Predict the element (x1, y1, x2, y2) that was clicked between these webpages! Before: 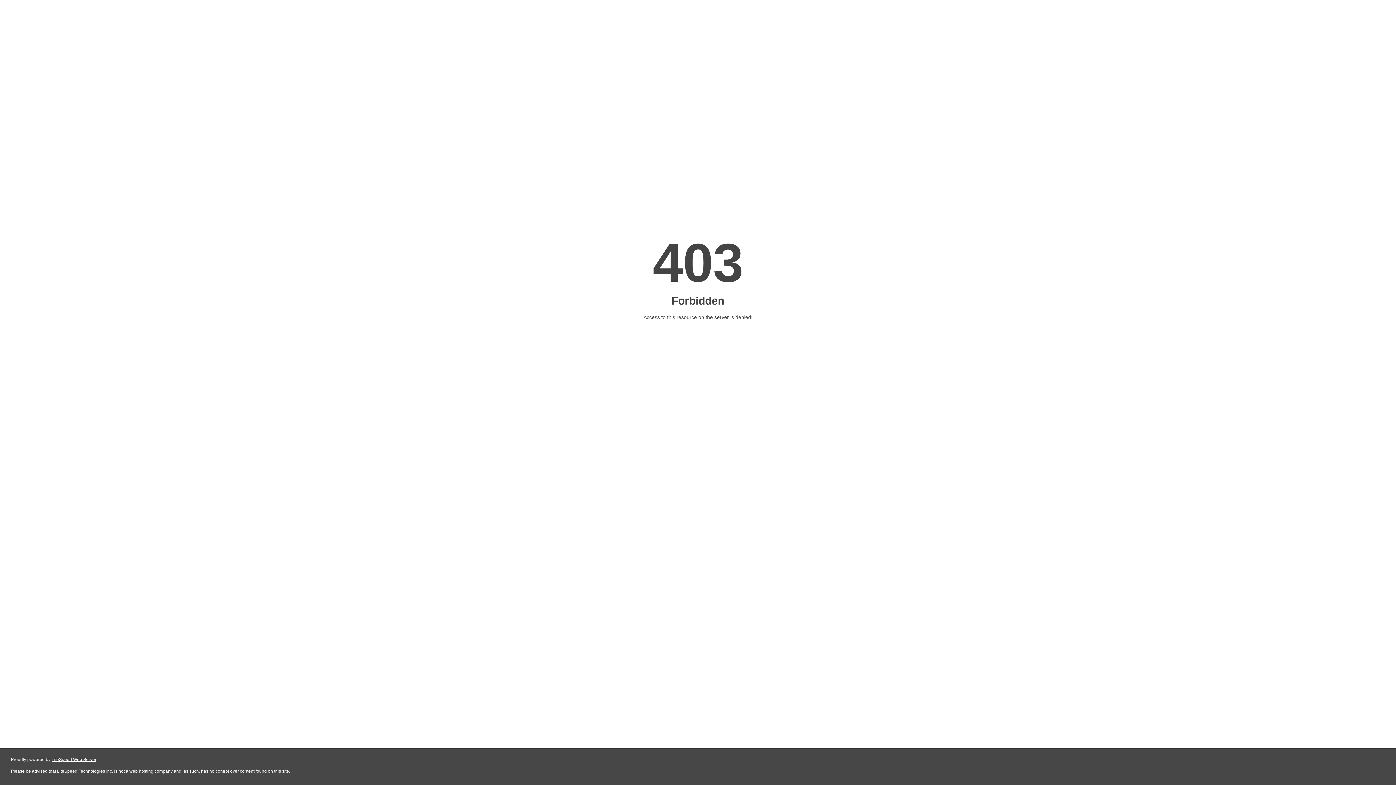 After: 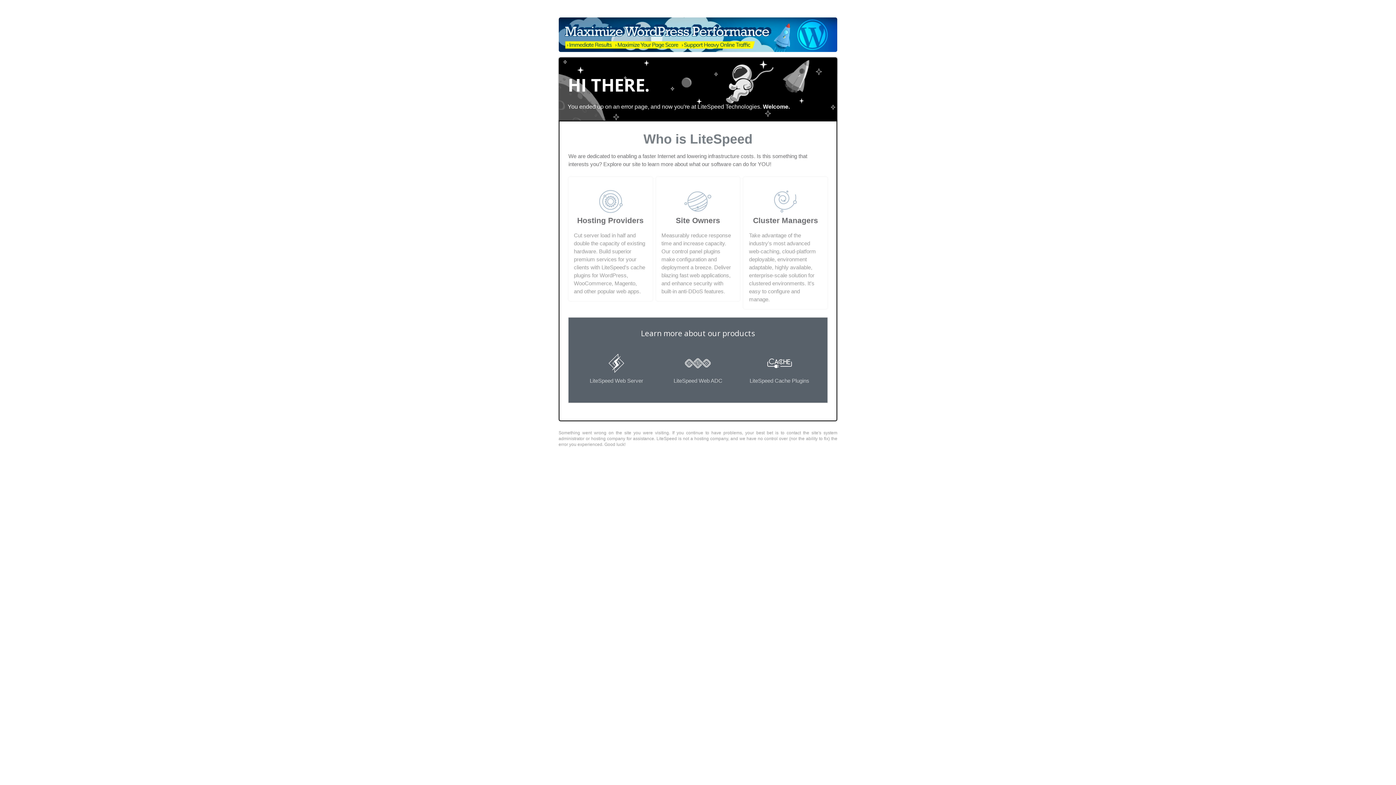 Action: bbox: (51, 757, 96, 762) label: LiteSpeed Web Server